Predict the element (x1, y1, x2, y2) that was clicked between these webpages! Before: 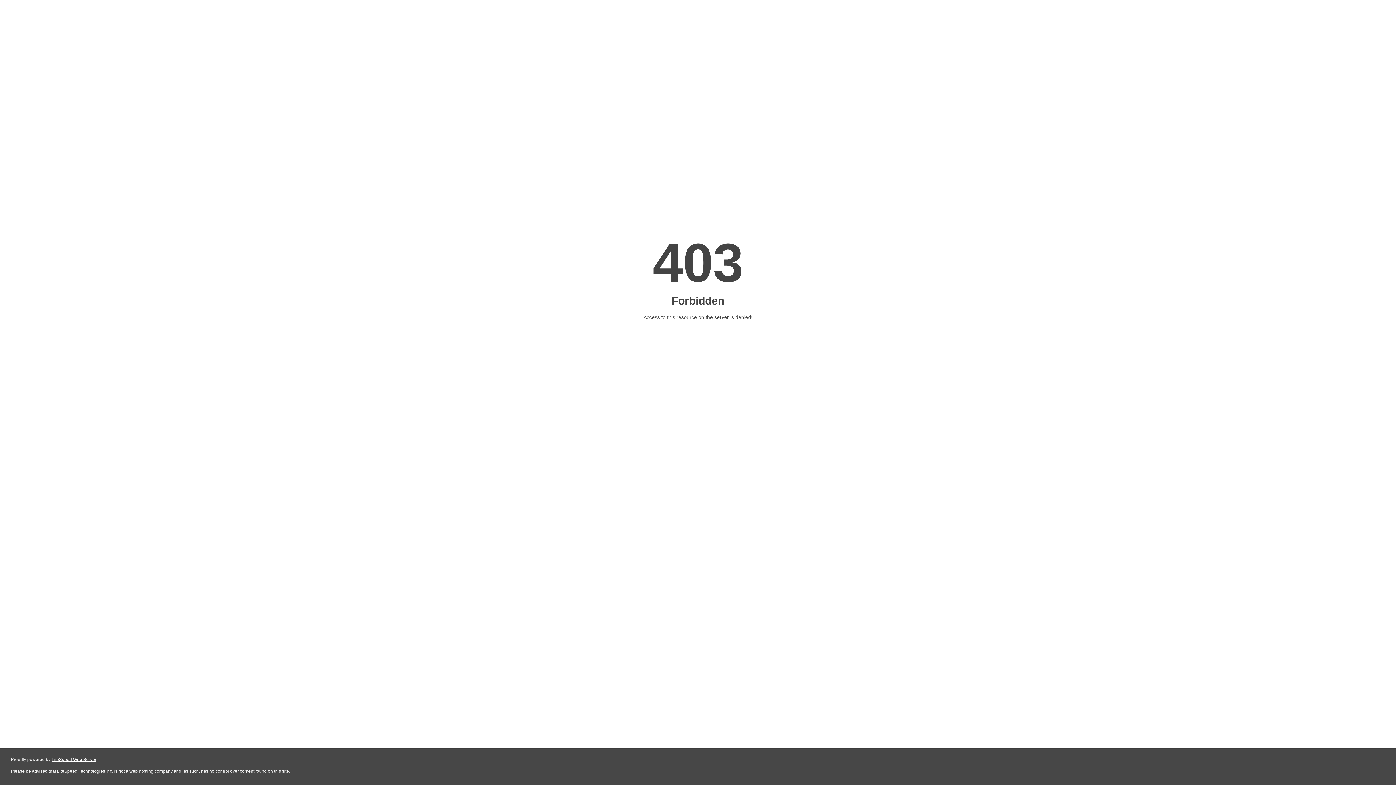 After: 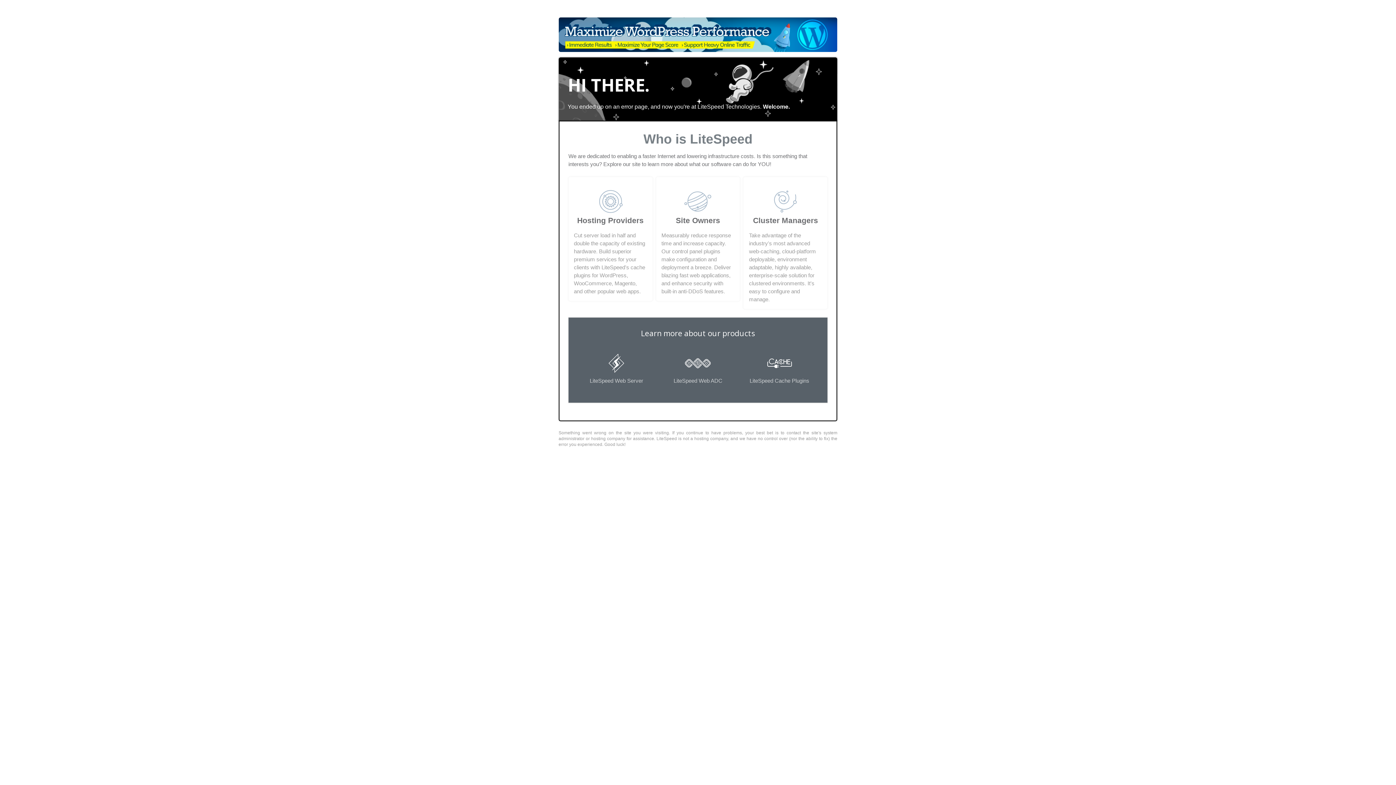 Action: label: LiteSpeed Web Server bbox: (51, 757, 96, 762)